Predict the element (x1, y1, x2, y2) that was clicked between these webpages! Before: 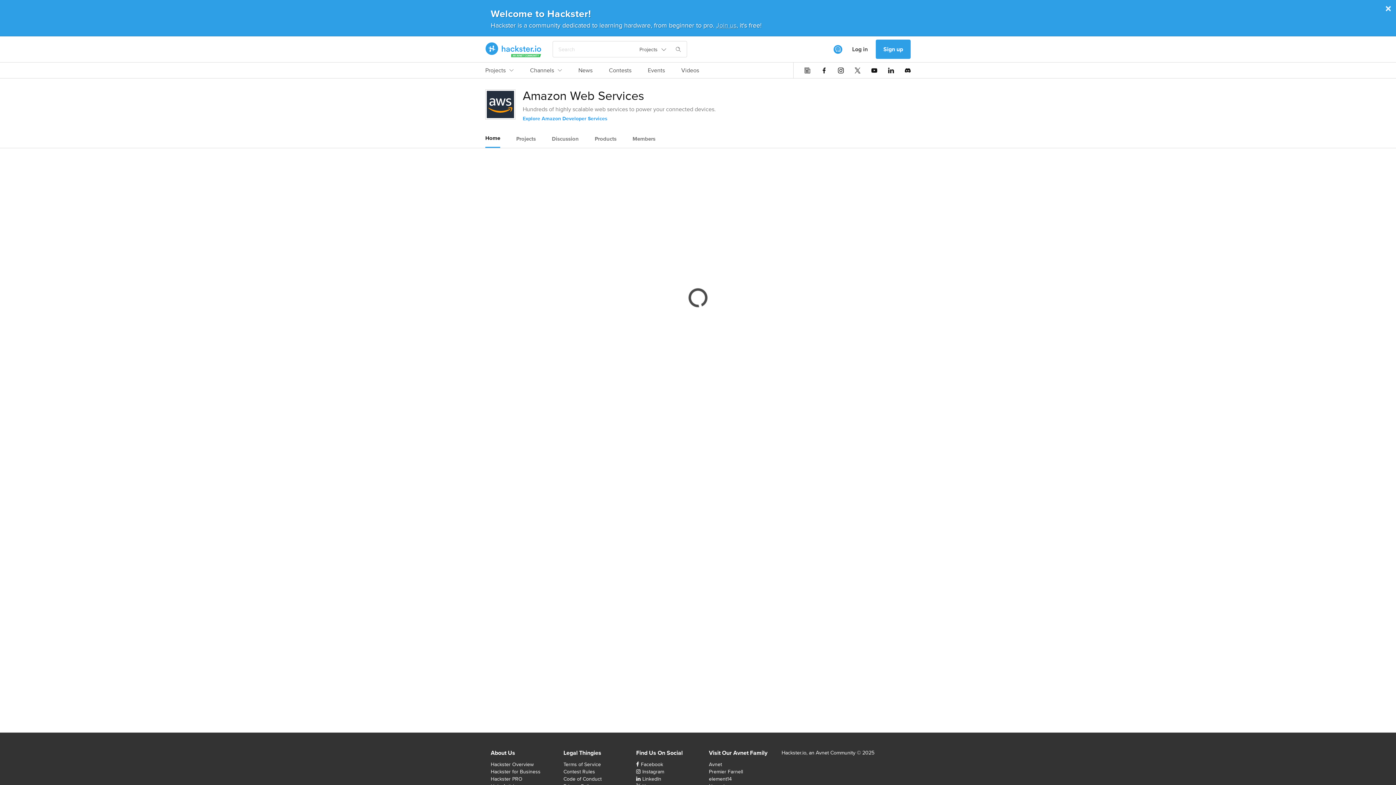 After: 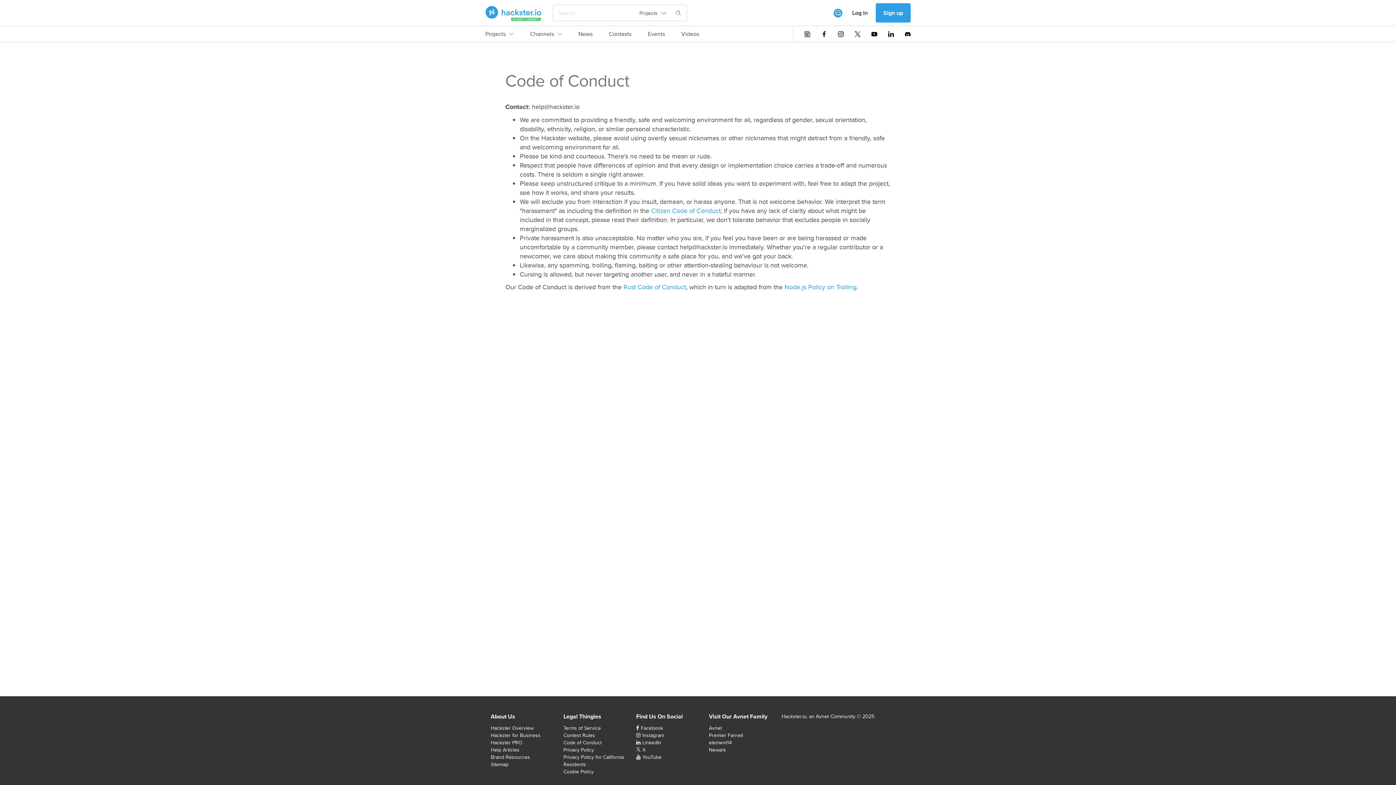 Action: bbox: (563, 775, 601, 782) label: Code of Conduct